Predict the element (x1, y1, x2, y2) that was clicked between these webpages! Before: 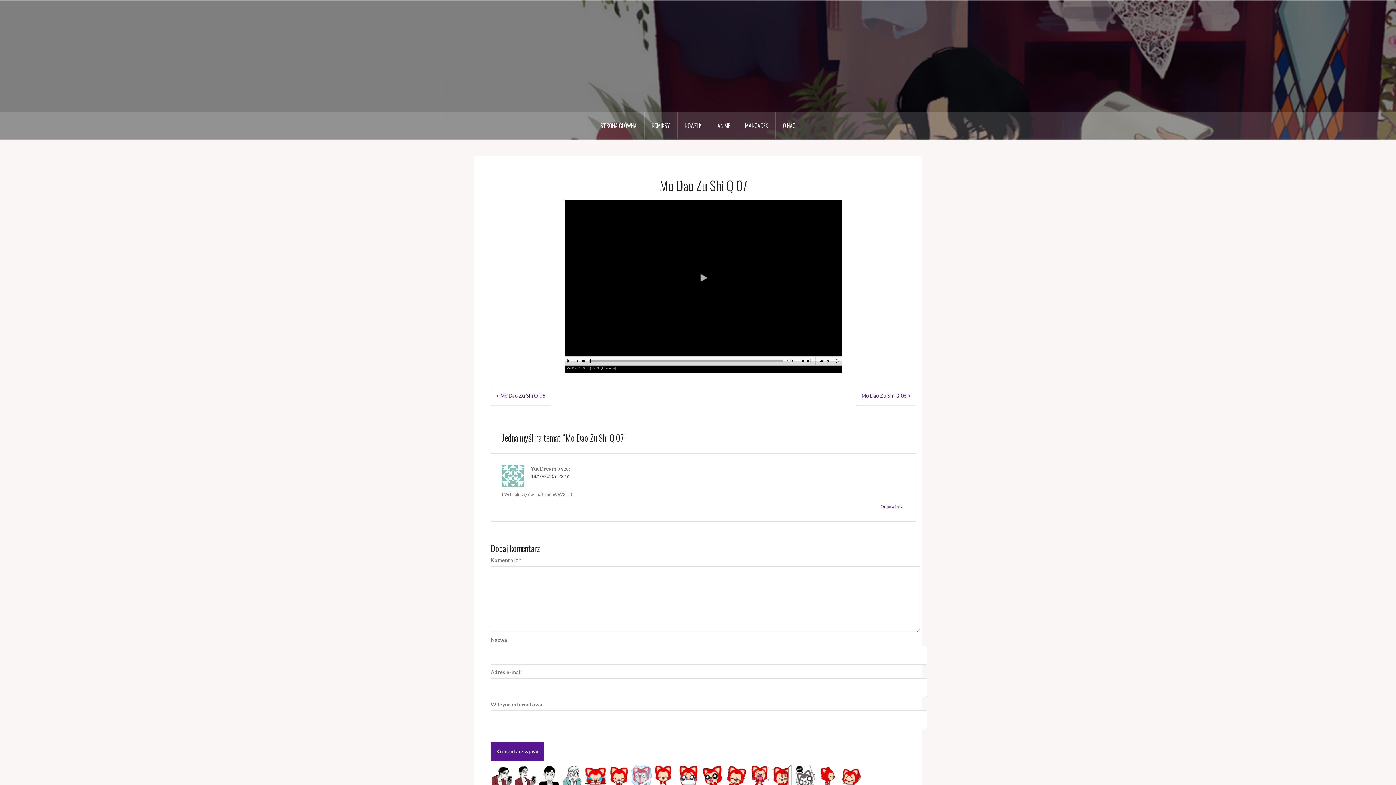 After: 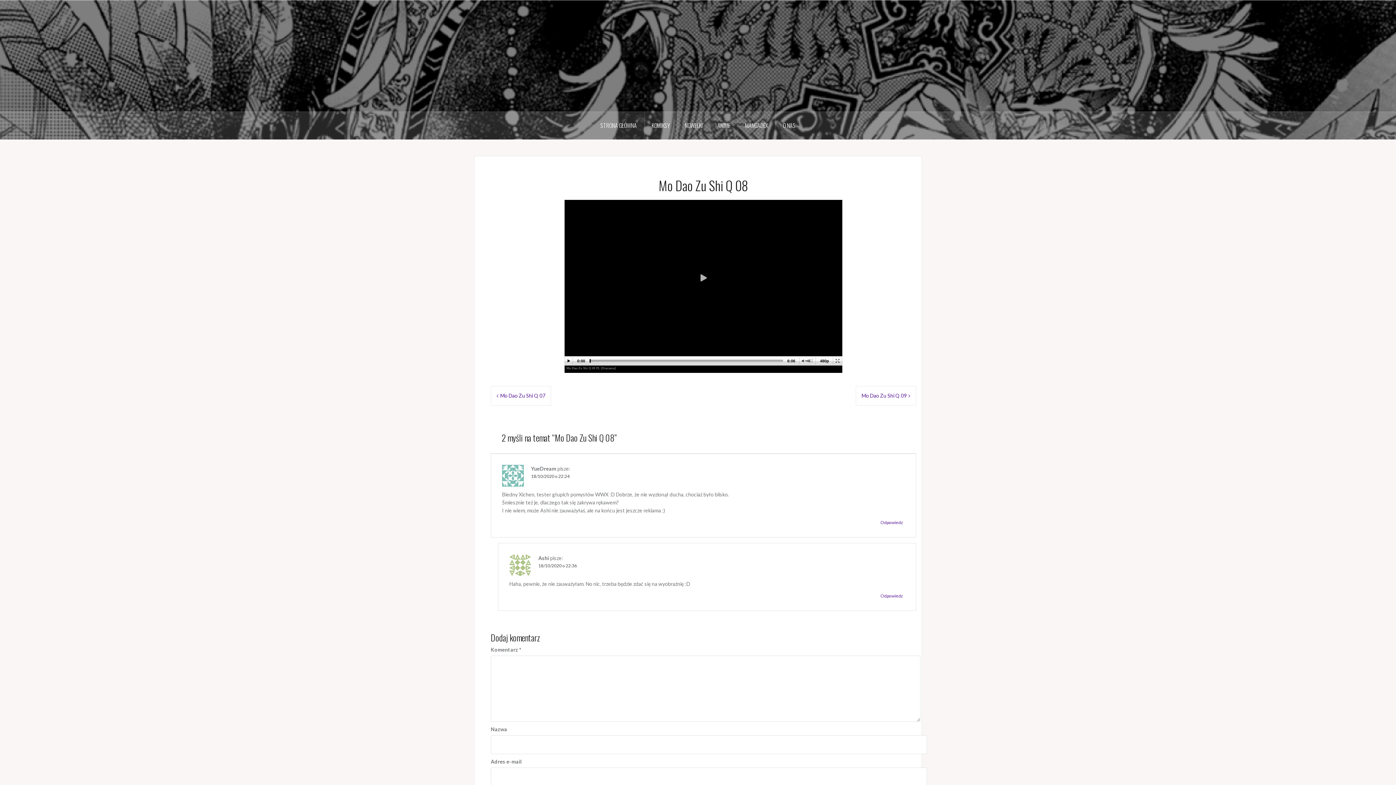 Action: label: Mo Dao Zu Shi Q 08 bbox: (861, 392, 910, 398)